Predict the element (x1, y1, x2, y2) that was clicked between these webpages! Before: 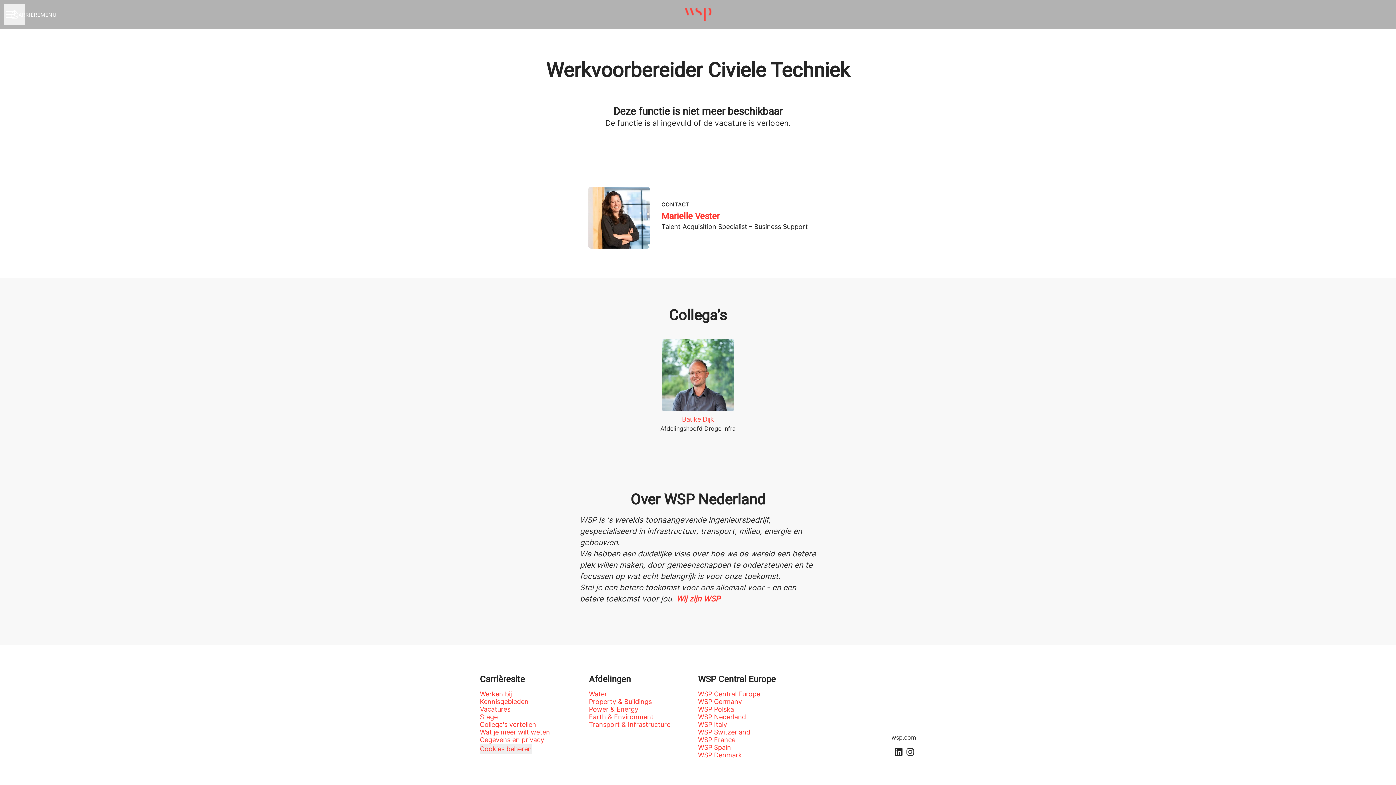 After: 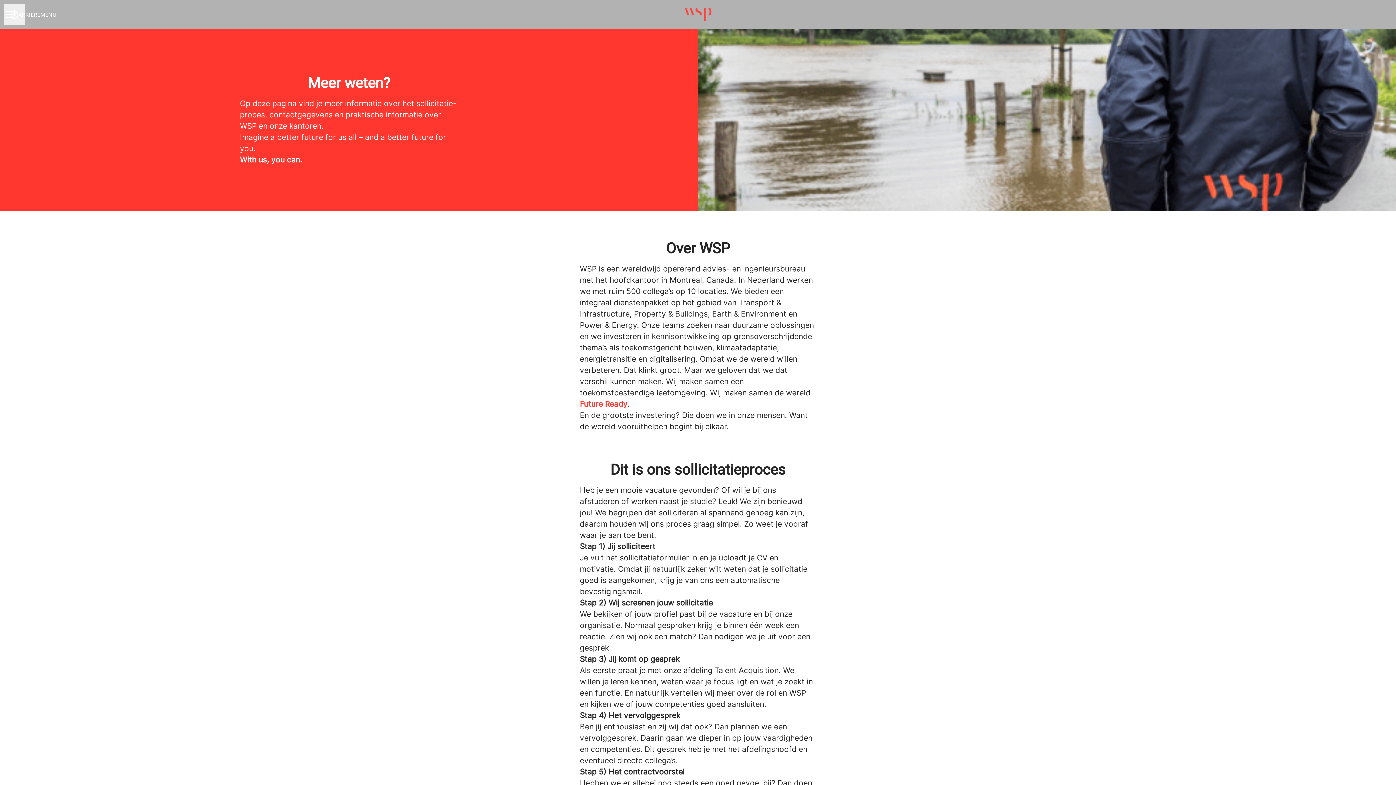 Action: label: Wat je meer wilt weten bbox: (480, 727, 550, 737)